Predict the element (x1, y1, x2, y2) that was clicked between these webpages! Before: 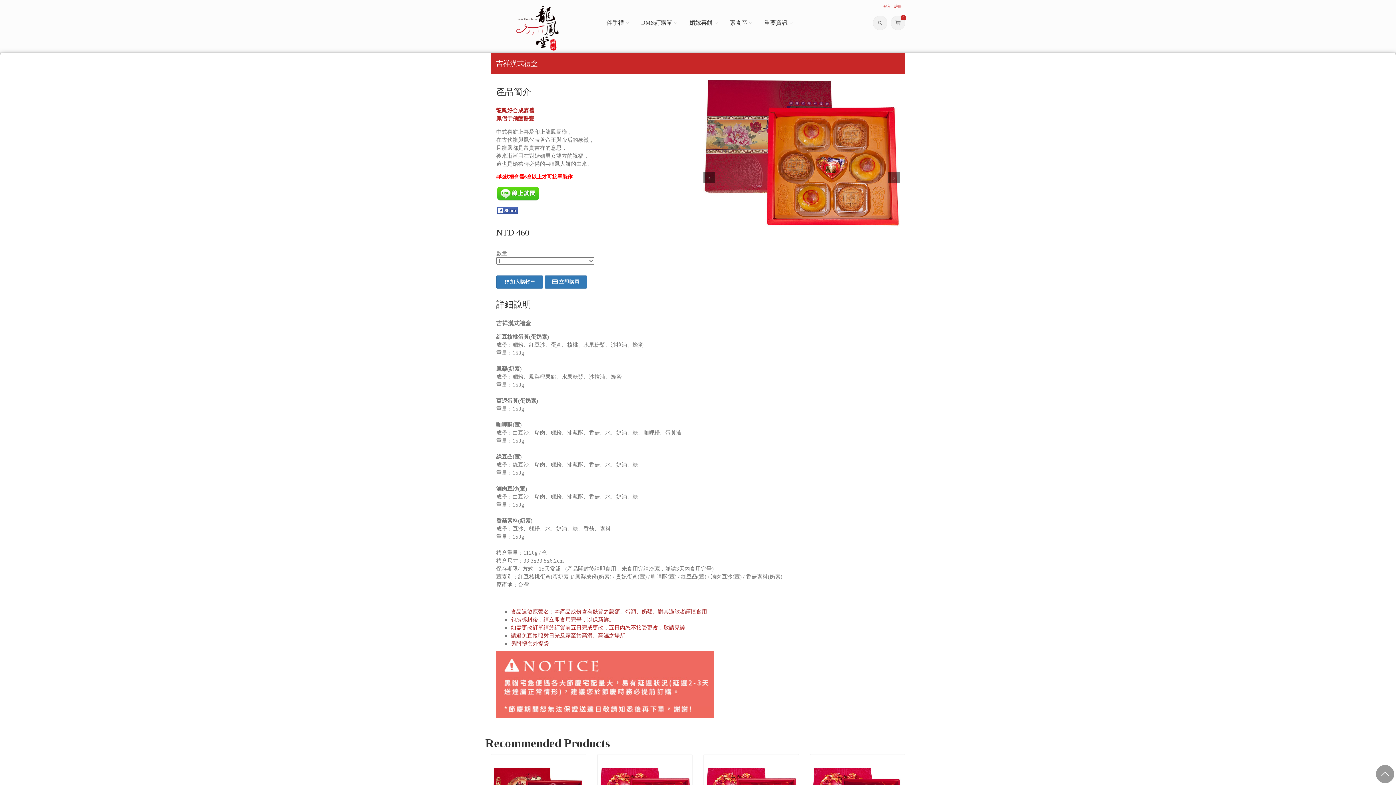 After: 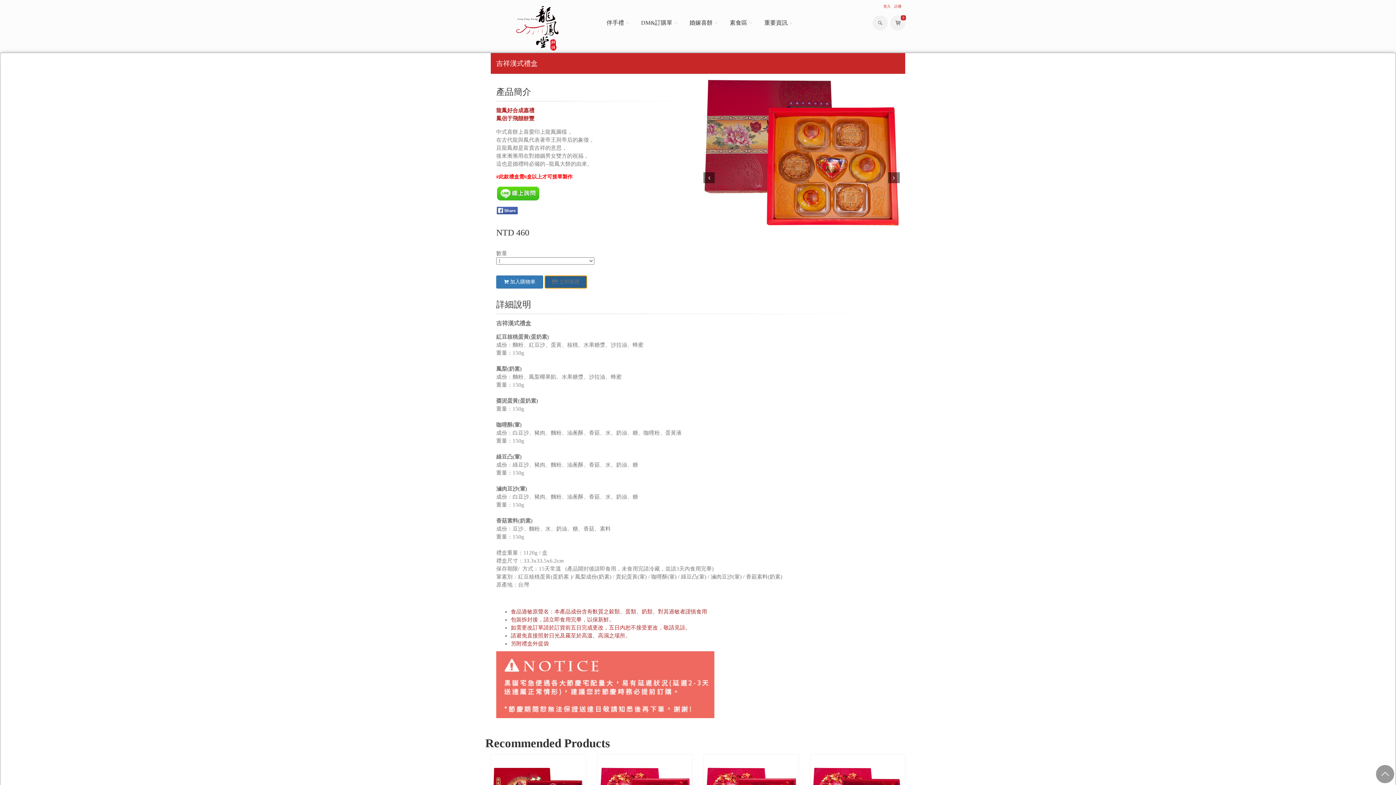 Action: bbox: (544, 275, 587, 288) label:  立即購買